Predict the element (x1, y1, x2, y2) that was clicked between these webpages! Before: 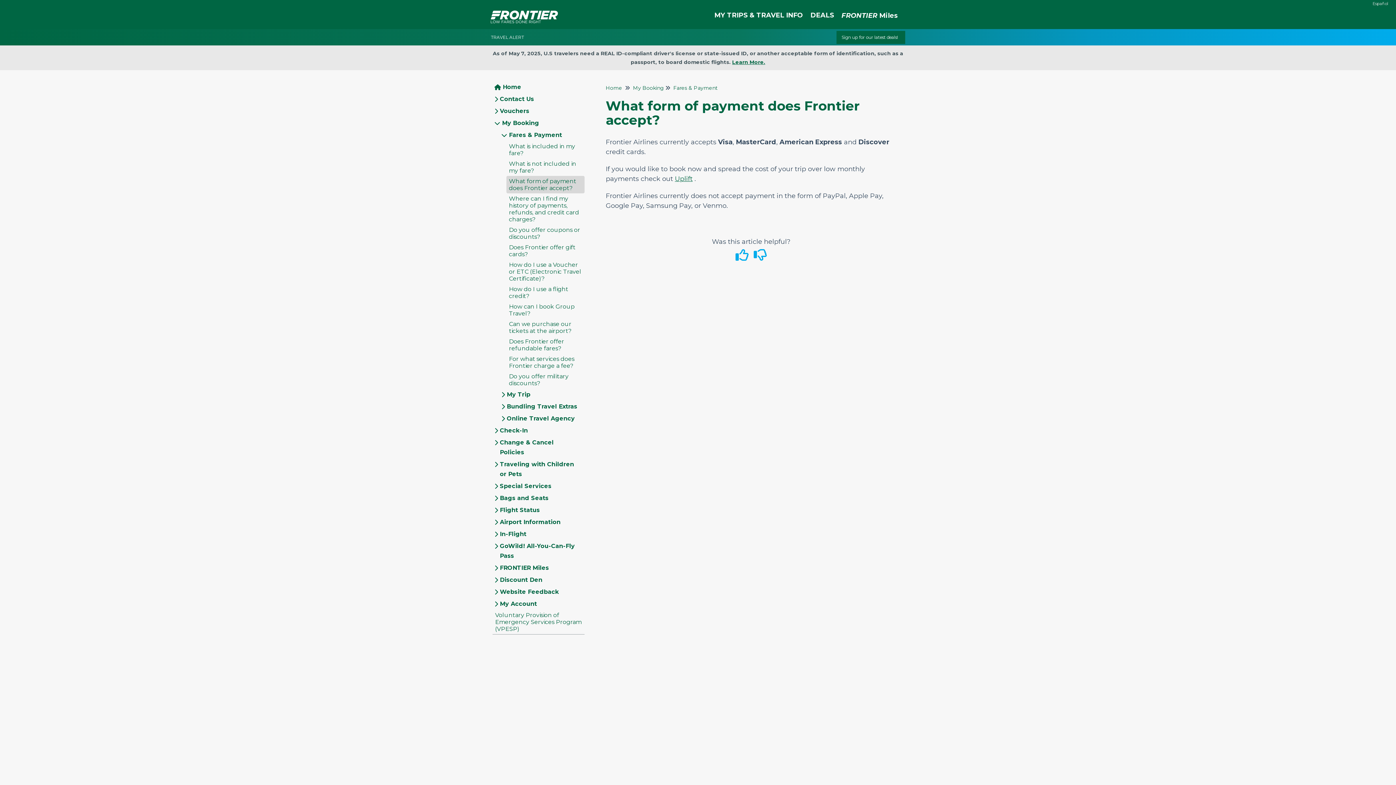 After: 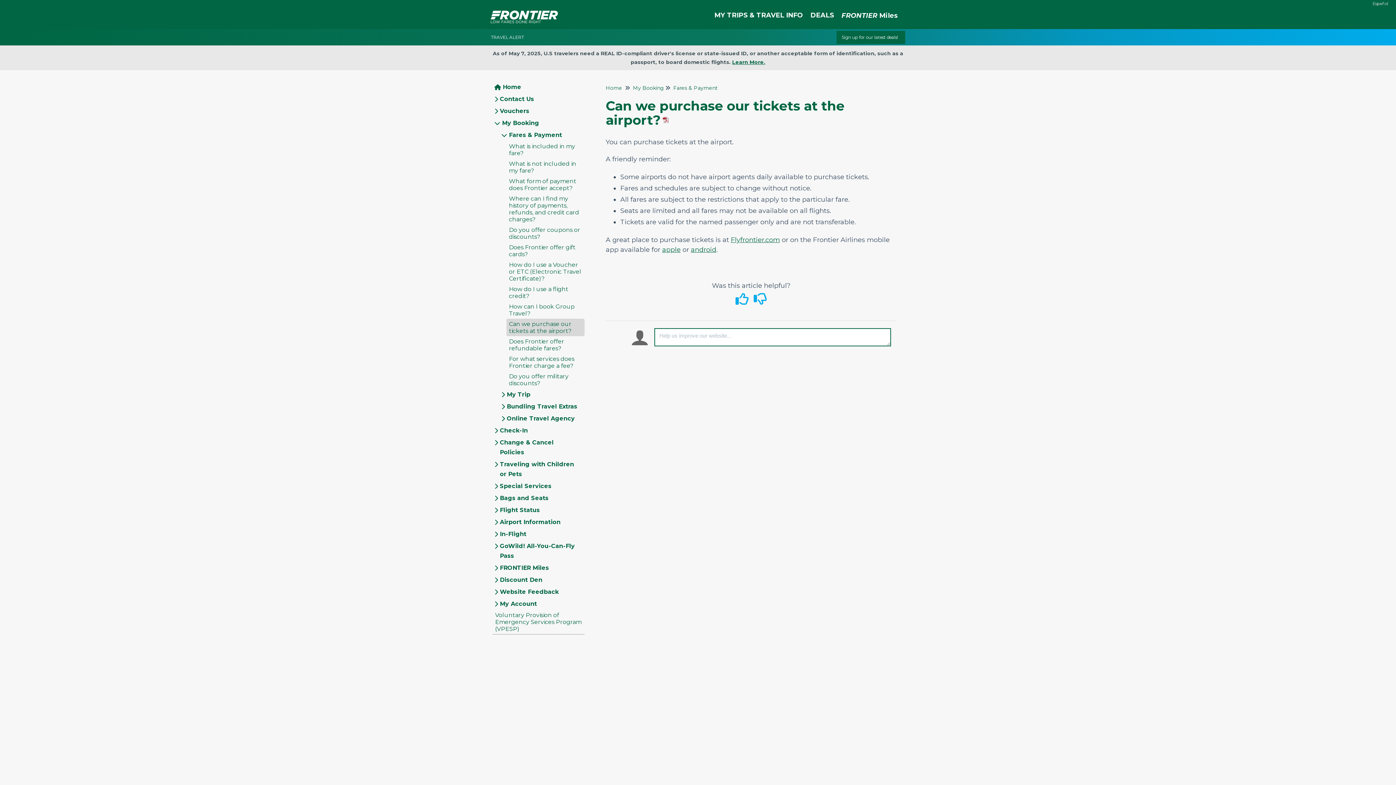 Action: label: Can we purchase our tickets at the airport? bbox: (509, 320, 571, 334)